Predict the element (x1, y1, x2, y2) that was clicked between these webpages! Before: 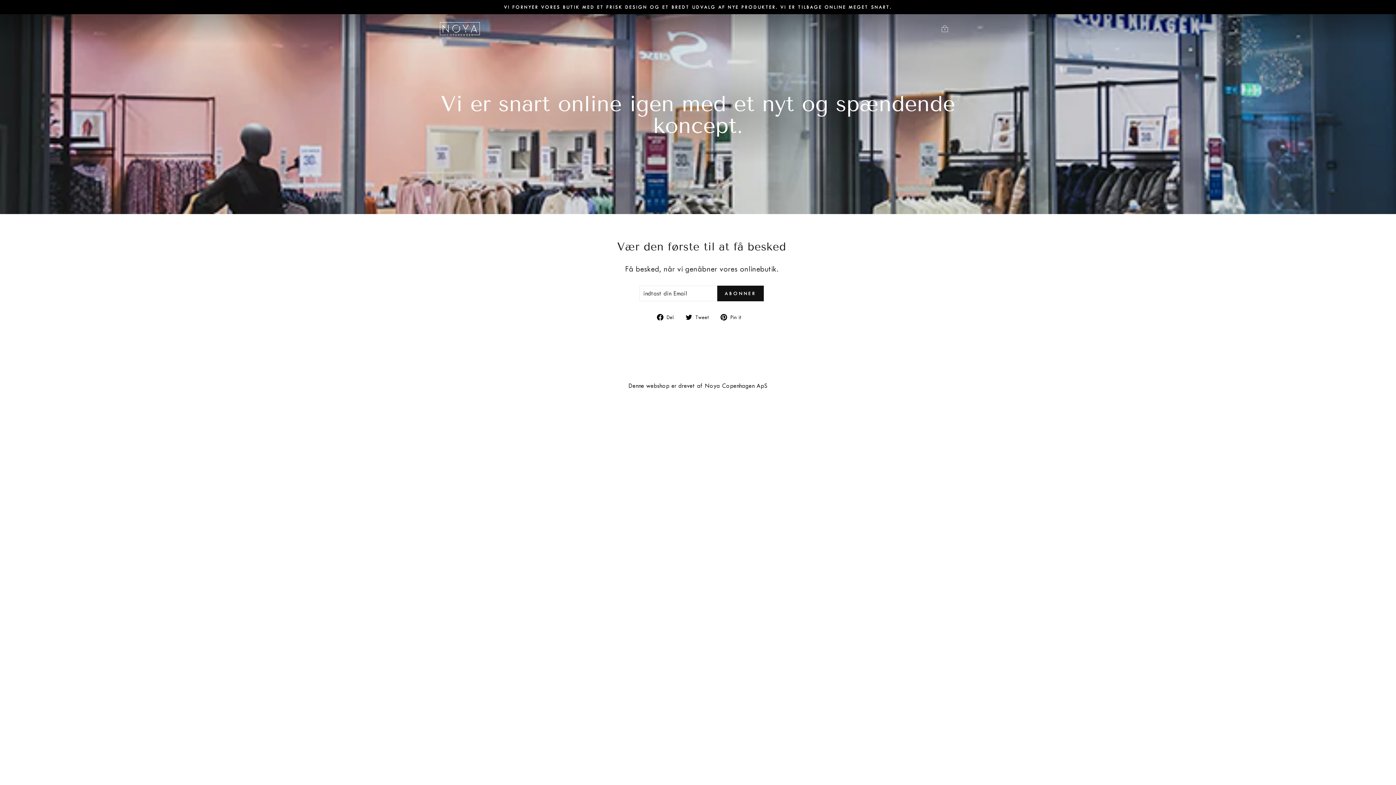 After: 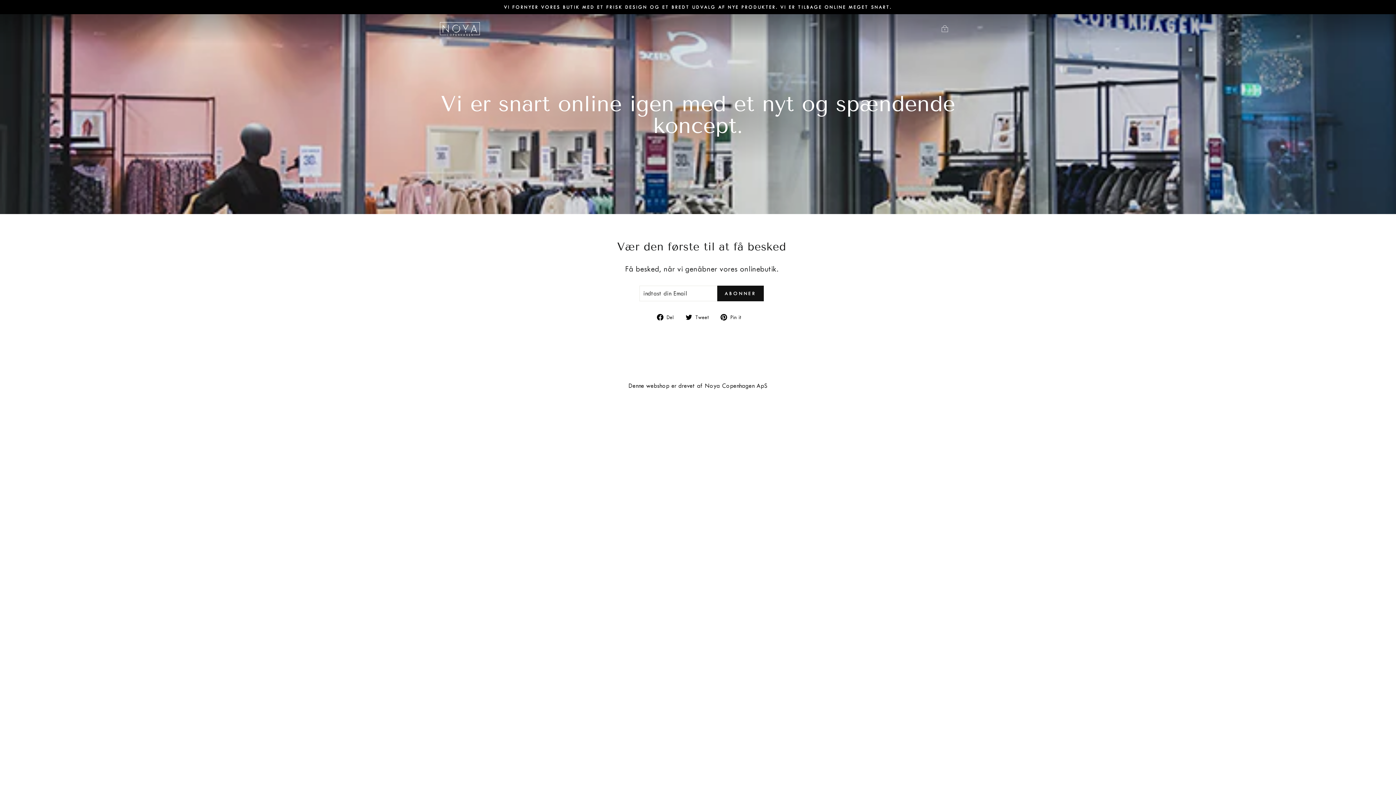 Action: label:  Tweet
Tweet på Twitter bbox: (685, 312, 714, 321)